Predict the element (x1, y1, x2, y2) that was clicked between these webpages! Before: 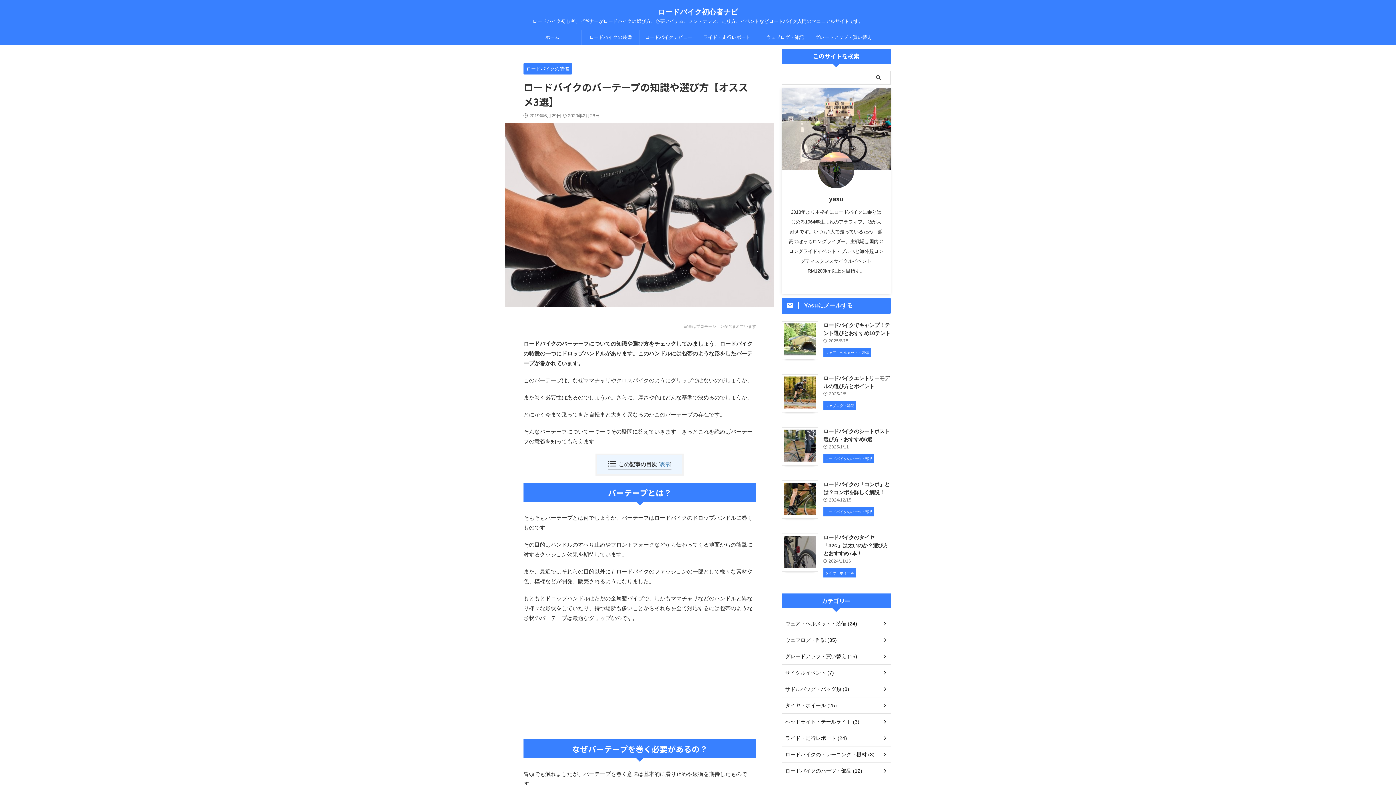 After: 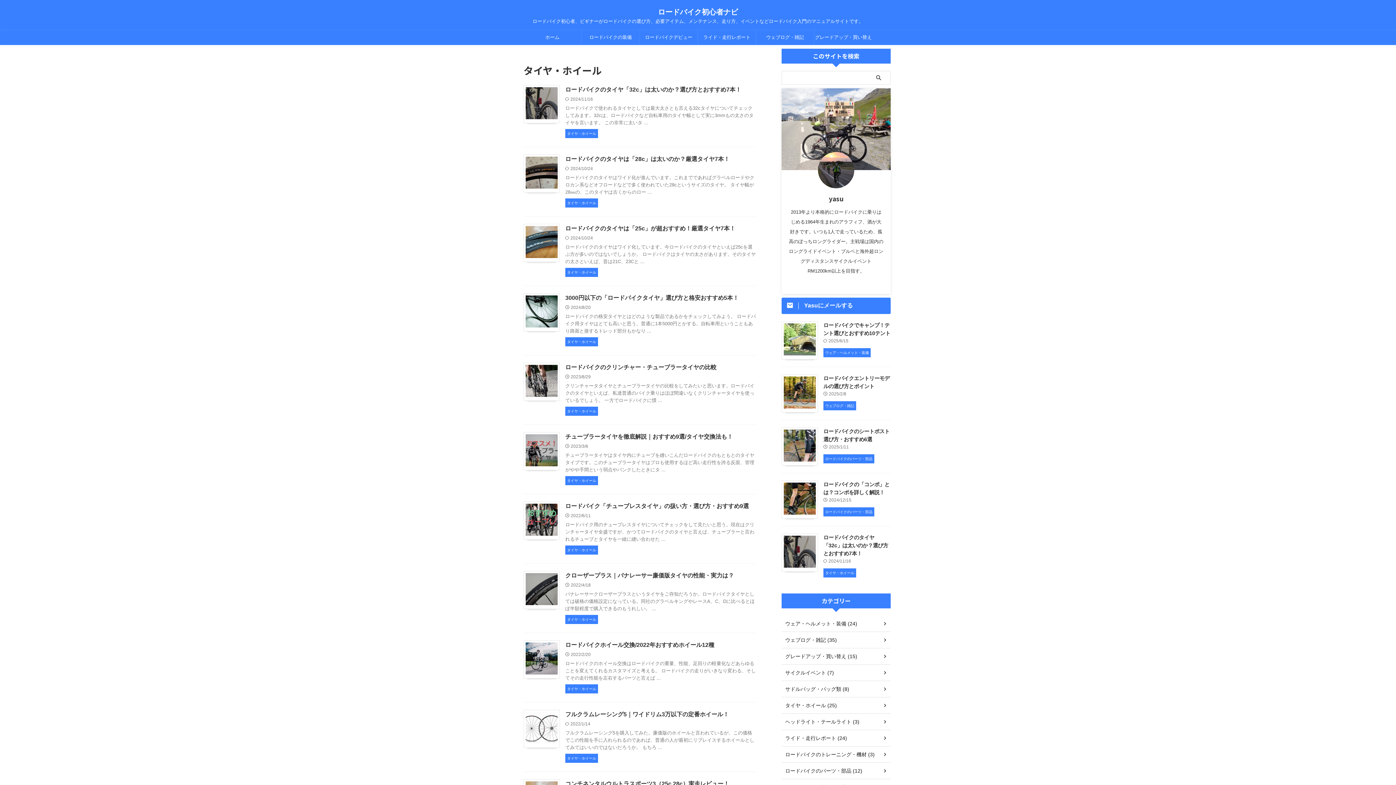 Action: label: タイヤ・ホイール (25) bbox: (781, 697, 890, 714)